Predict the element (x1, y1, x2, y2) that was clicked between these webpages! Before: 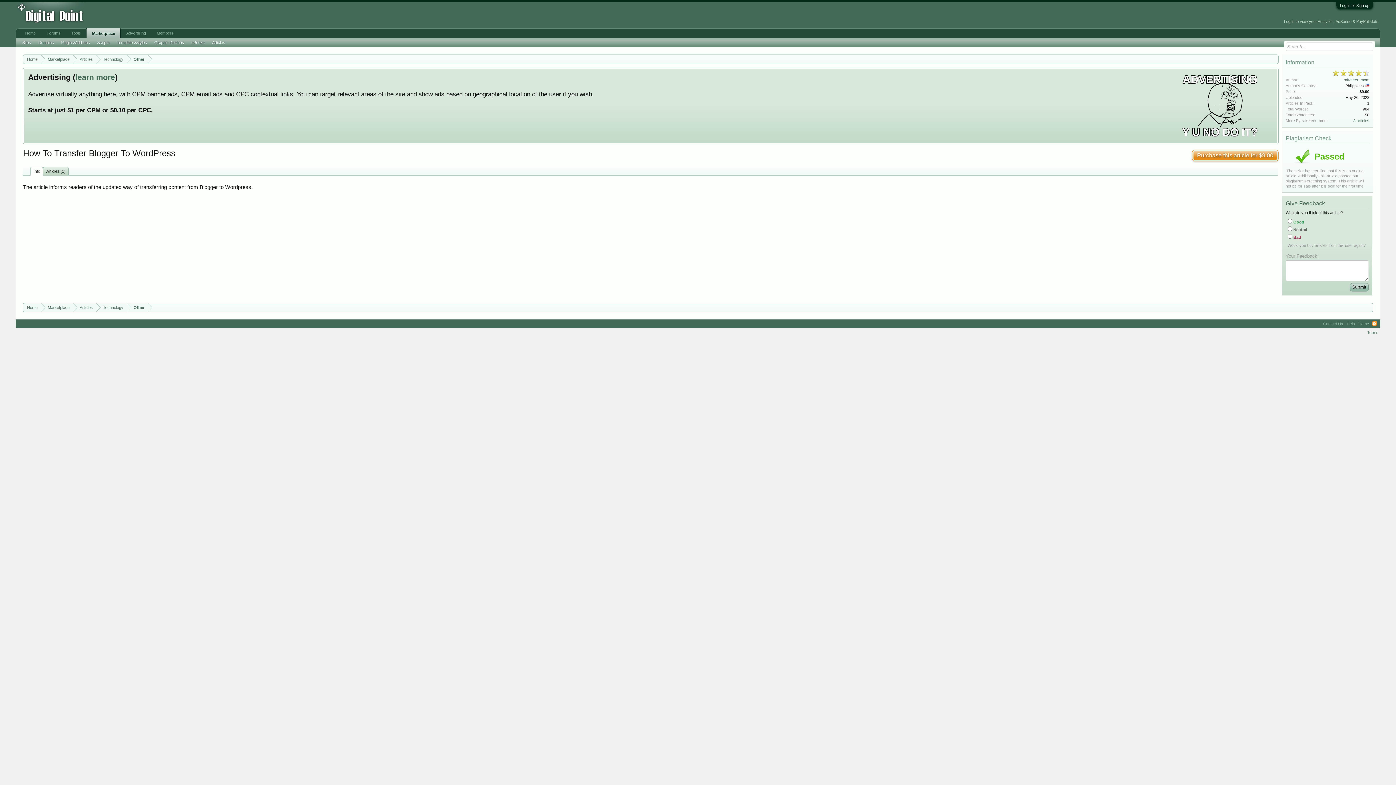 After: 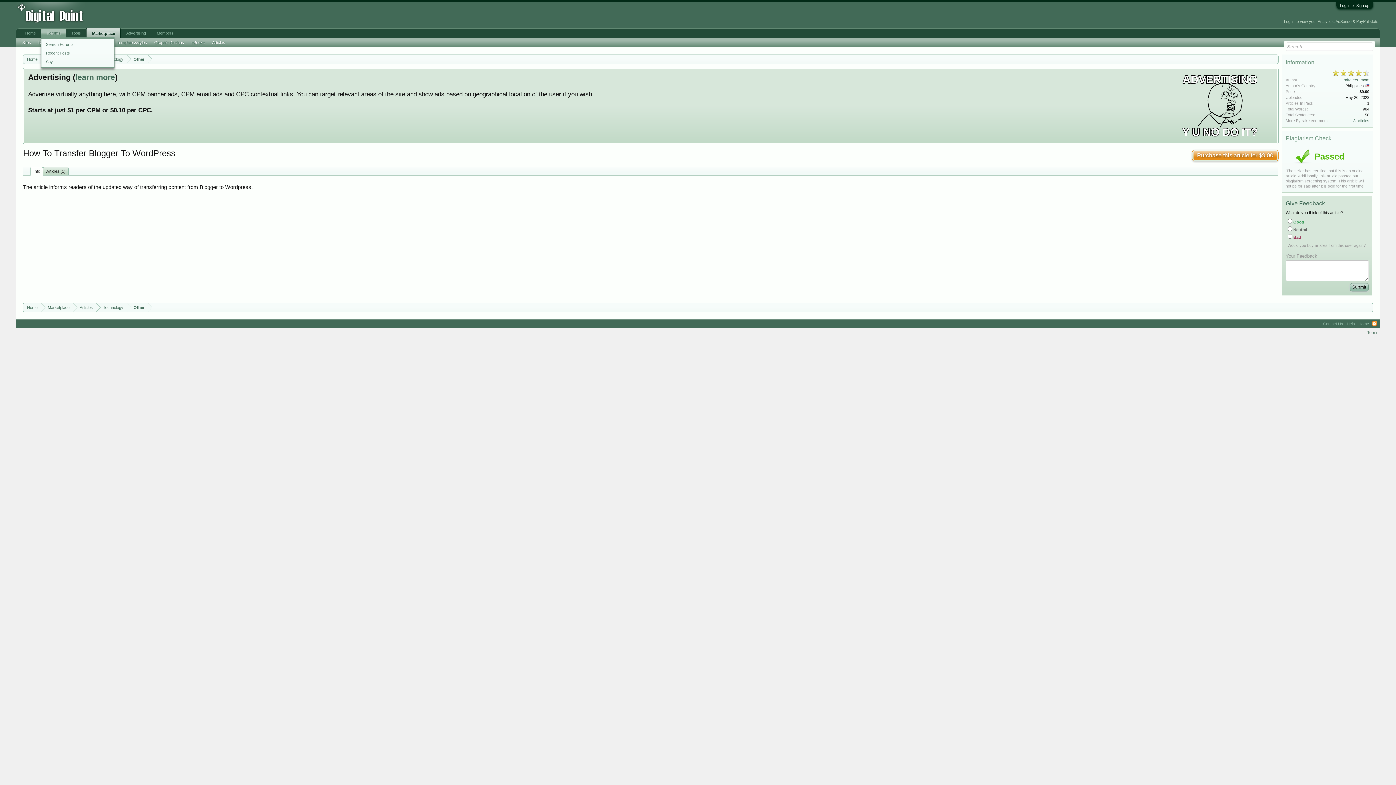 Action: bbox: (41, 28, 65, 37) label: Forums